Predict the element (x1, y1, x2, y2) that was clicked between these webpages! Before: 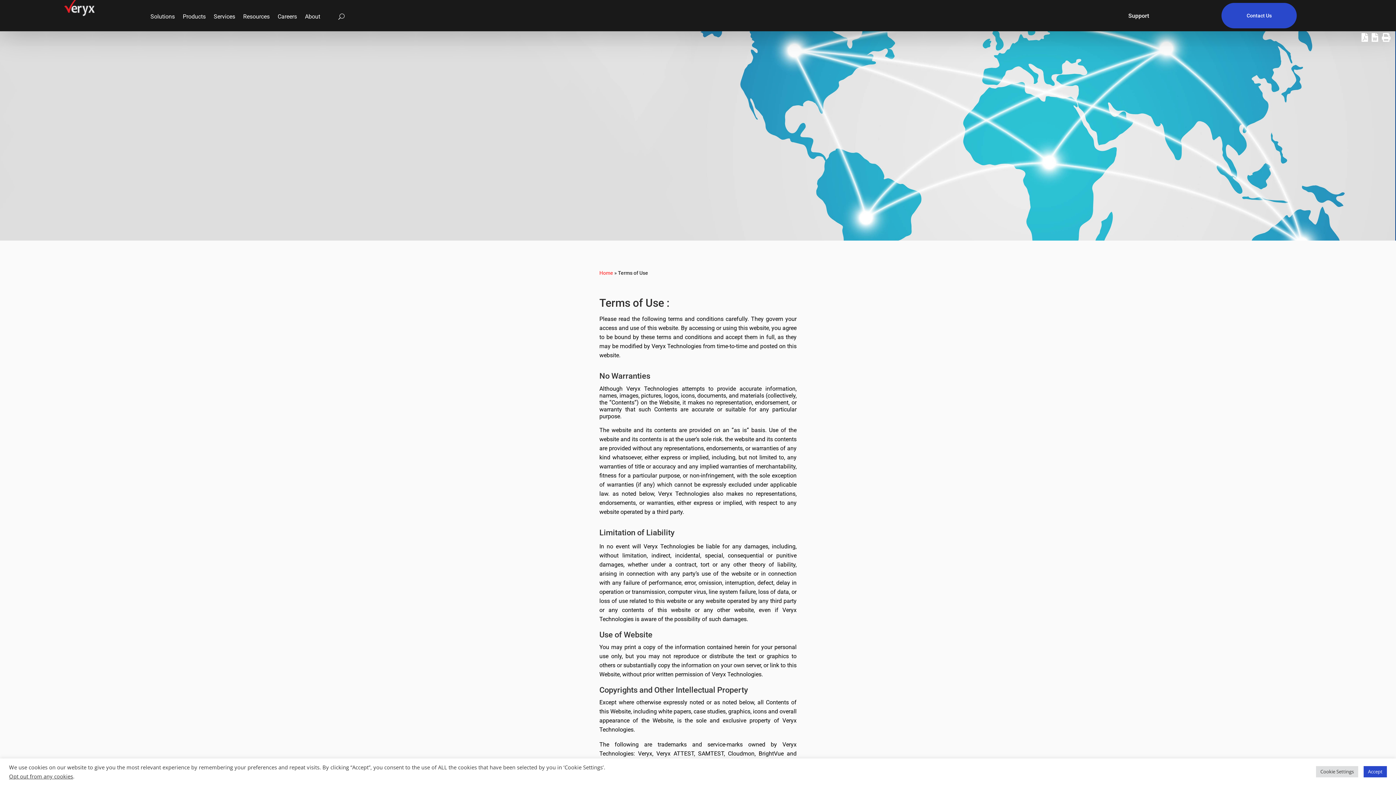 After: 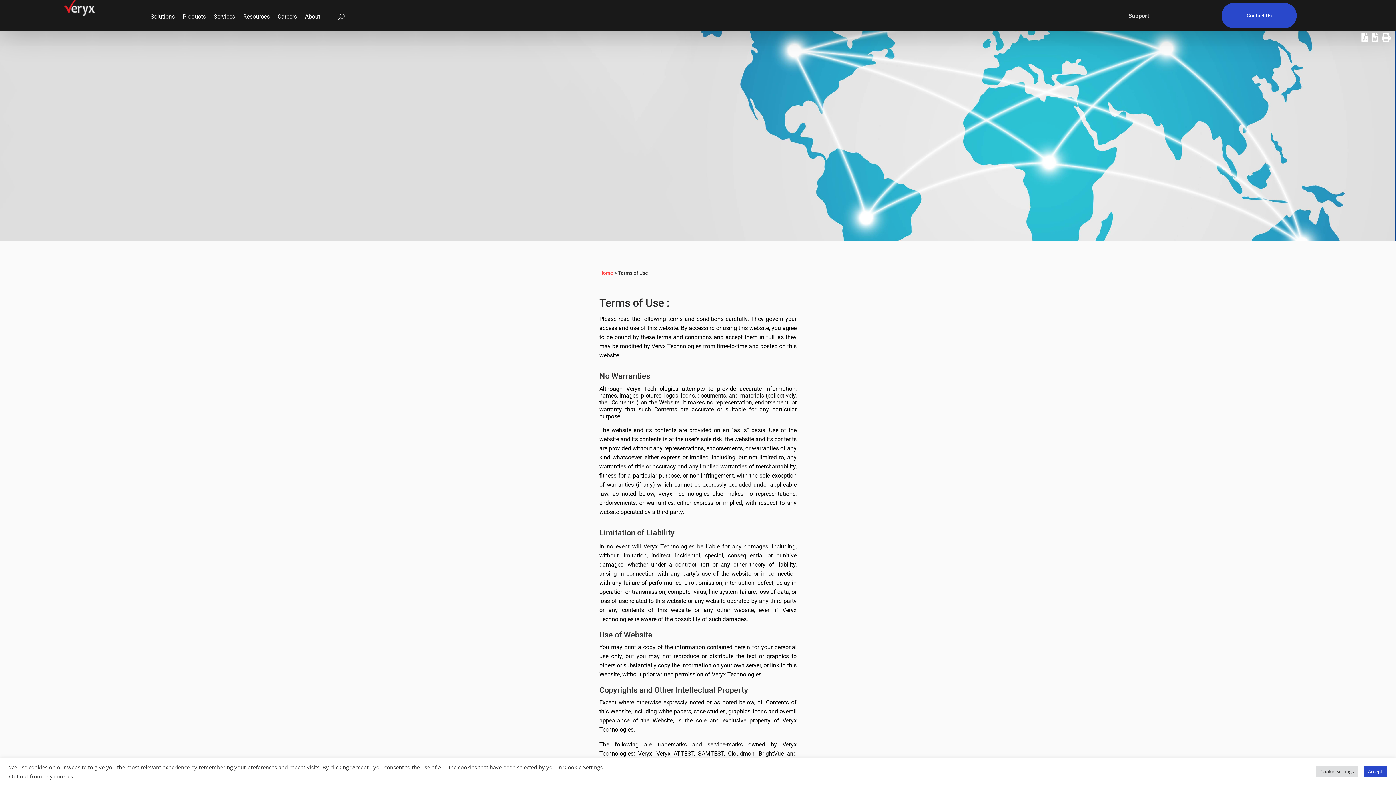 Action: bbox: (1360, 35, 1370, 42)